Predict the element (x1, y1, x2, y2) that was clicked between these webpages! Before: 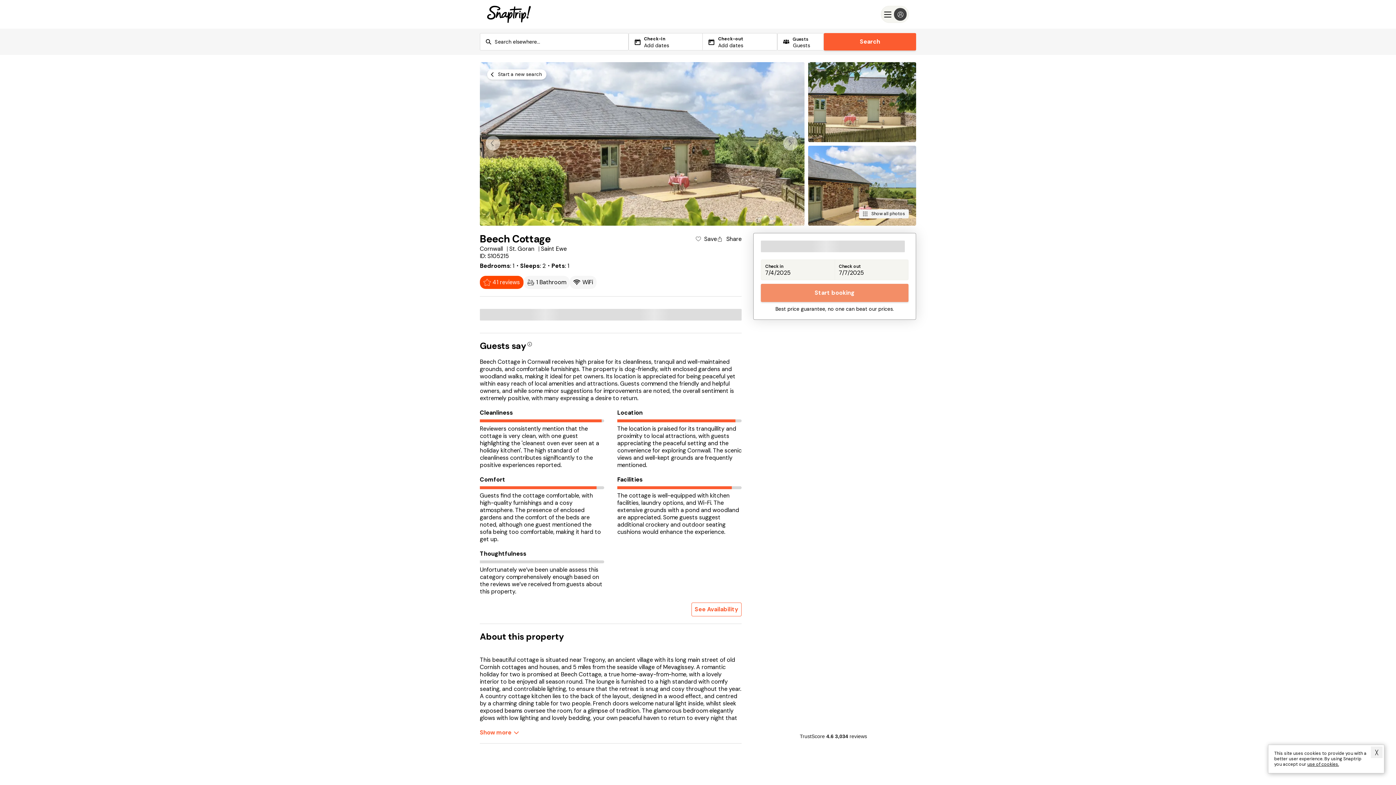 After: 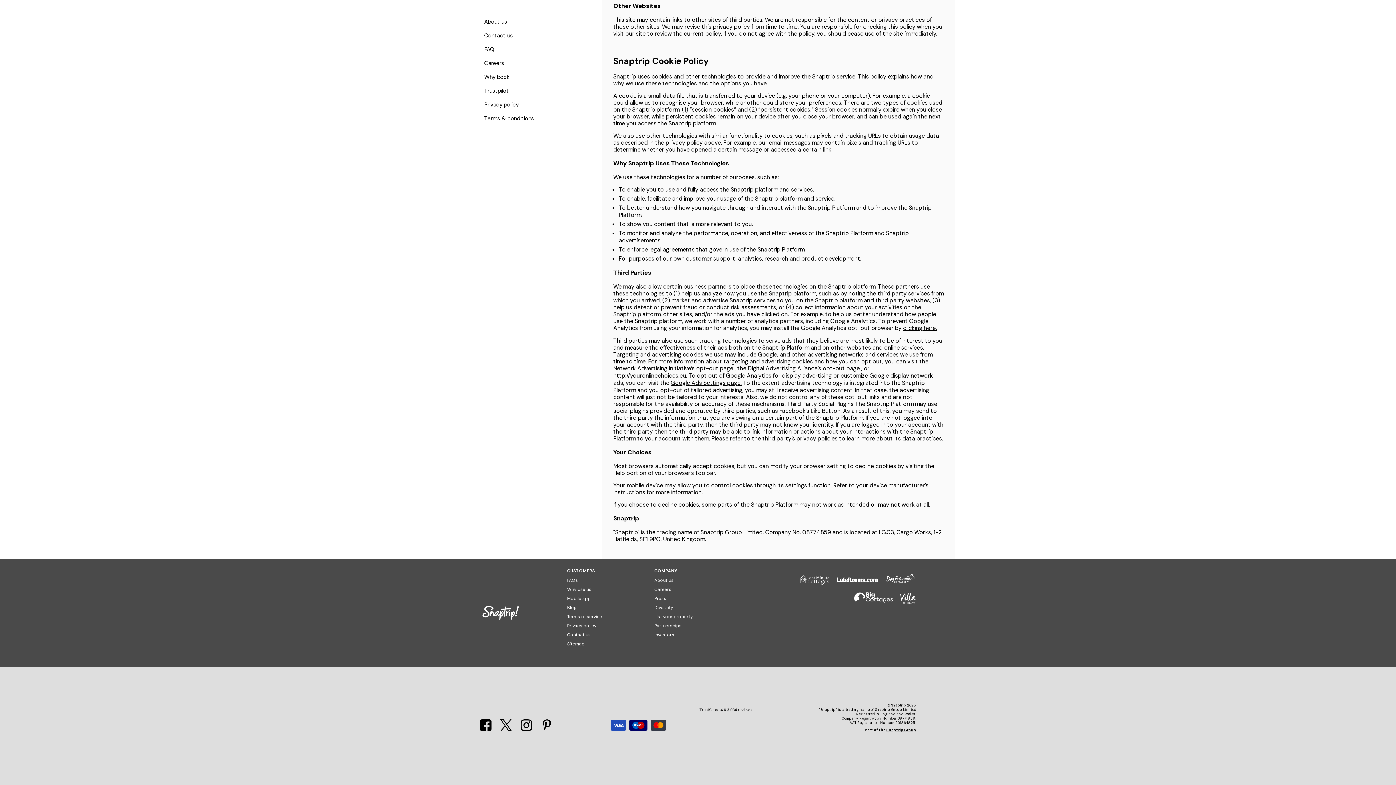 Action: label: use of cookies. bbox: (1307, 761, 1339, 767)